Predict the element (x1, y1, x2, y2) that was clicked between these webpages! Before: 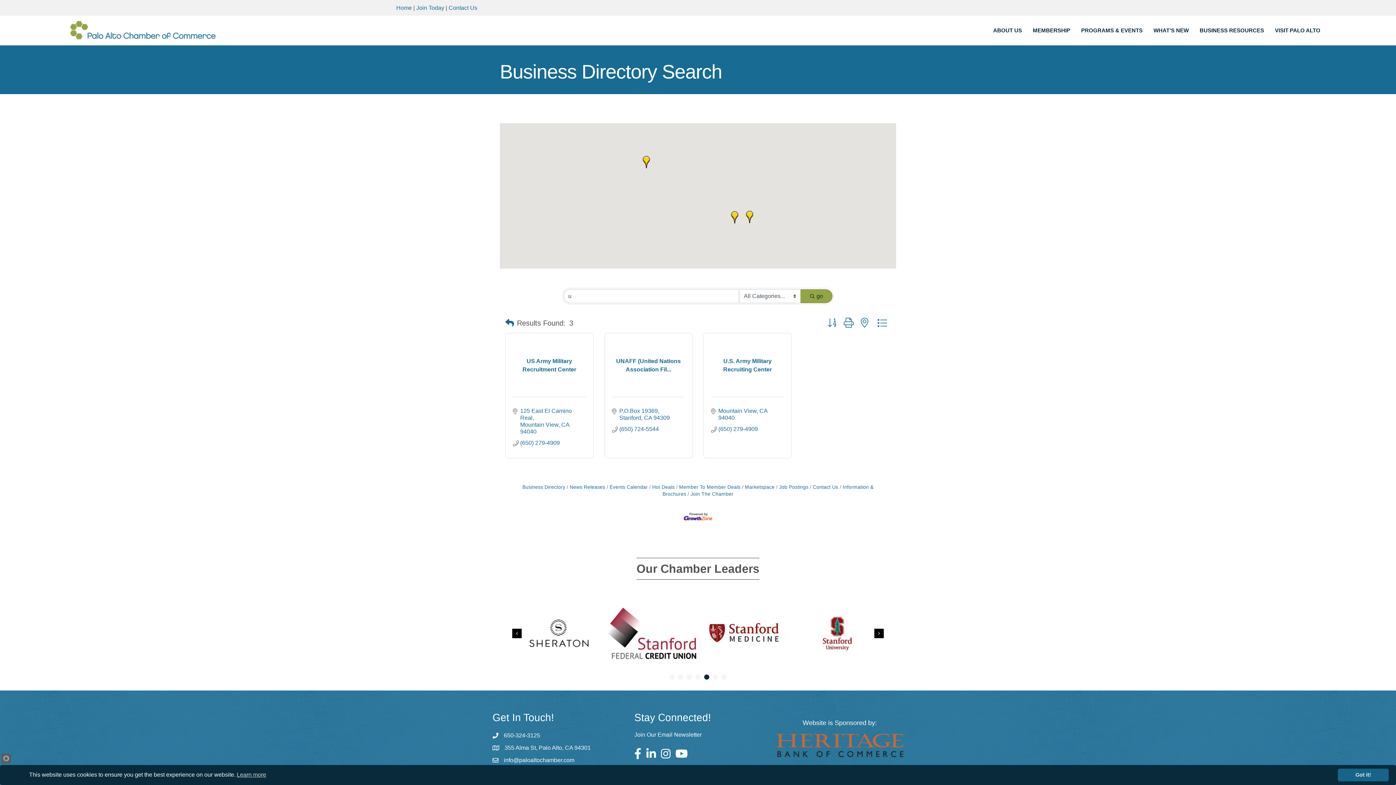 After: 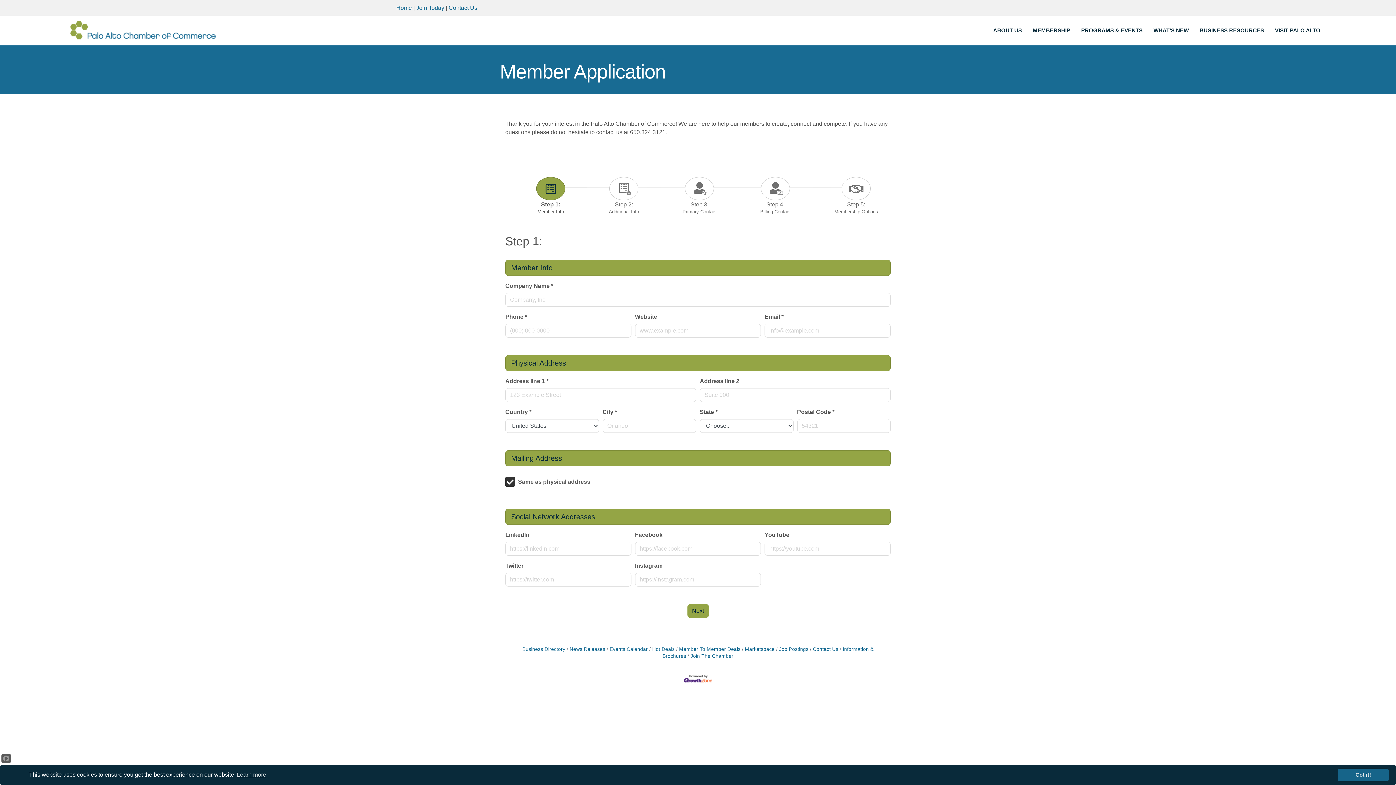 Action: label: Join The Chamber bbox: (687, 491, 733, 497)